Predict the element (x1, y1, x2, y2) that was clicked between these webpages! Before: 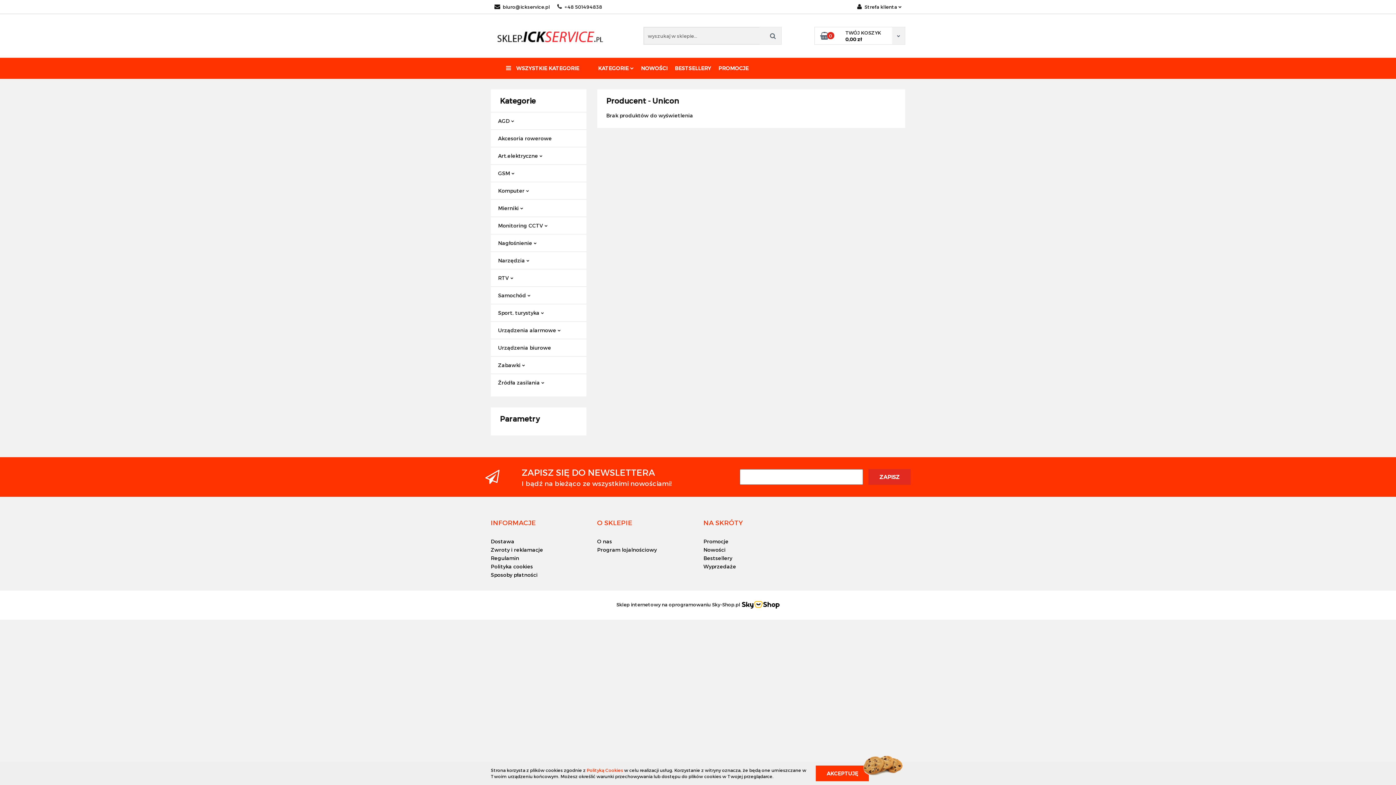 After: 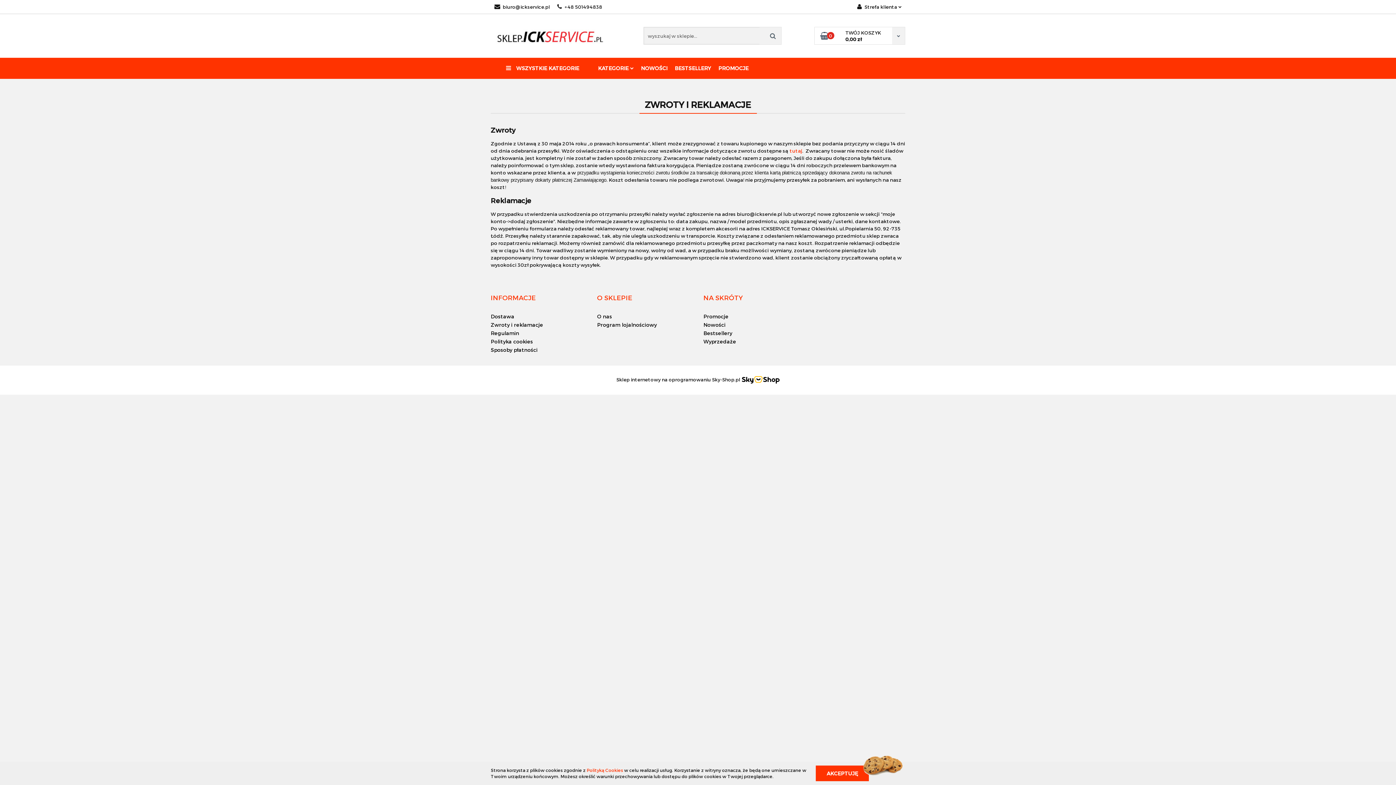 Action: label: Zwroty i reklamacje bbox: (490, 546, 543, 553)